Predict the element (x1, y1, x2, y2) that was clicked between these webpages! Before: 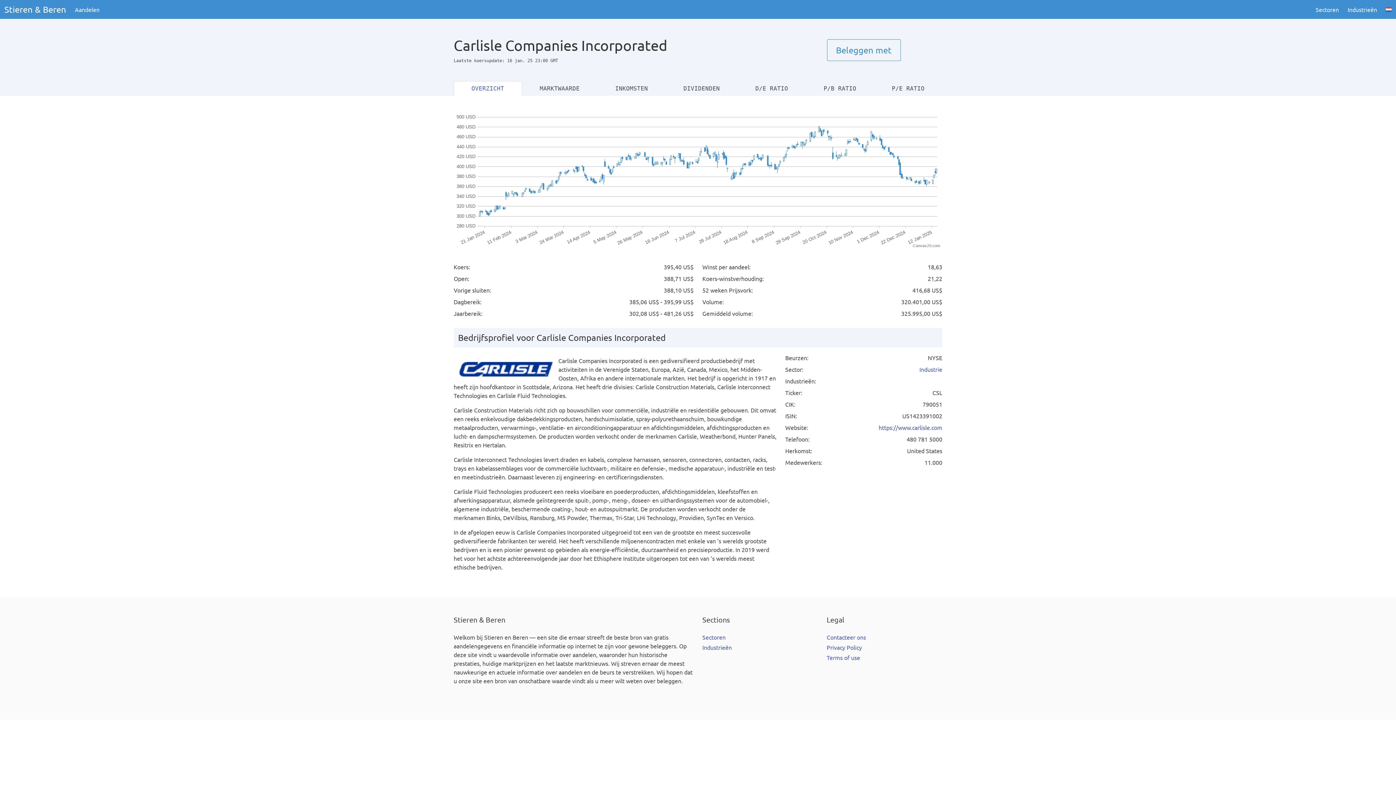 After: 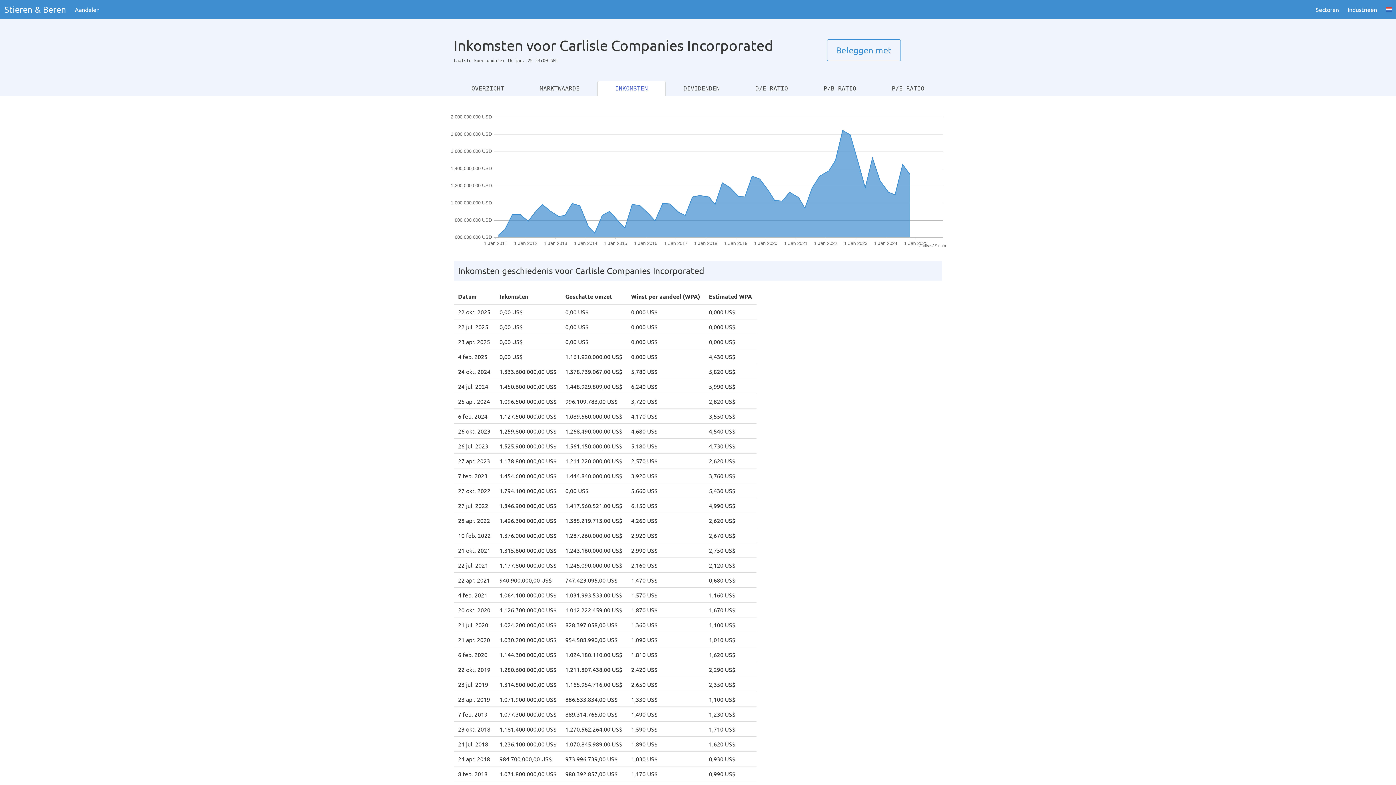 Action: bbox: (597, 81, 665, 96) label: INKOMSTEN